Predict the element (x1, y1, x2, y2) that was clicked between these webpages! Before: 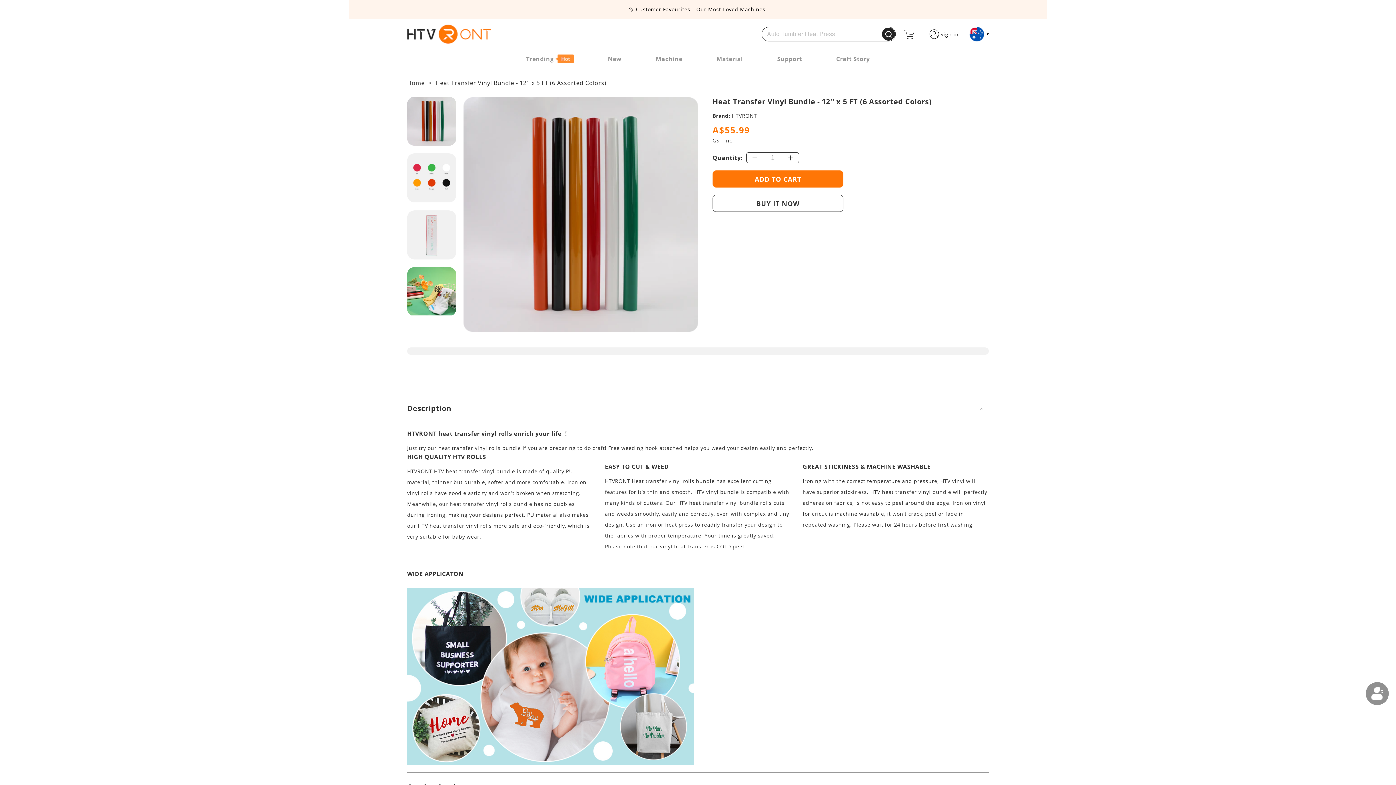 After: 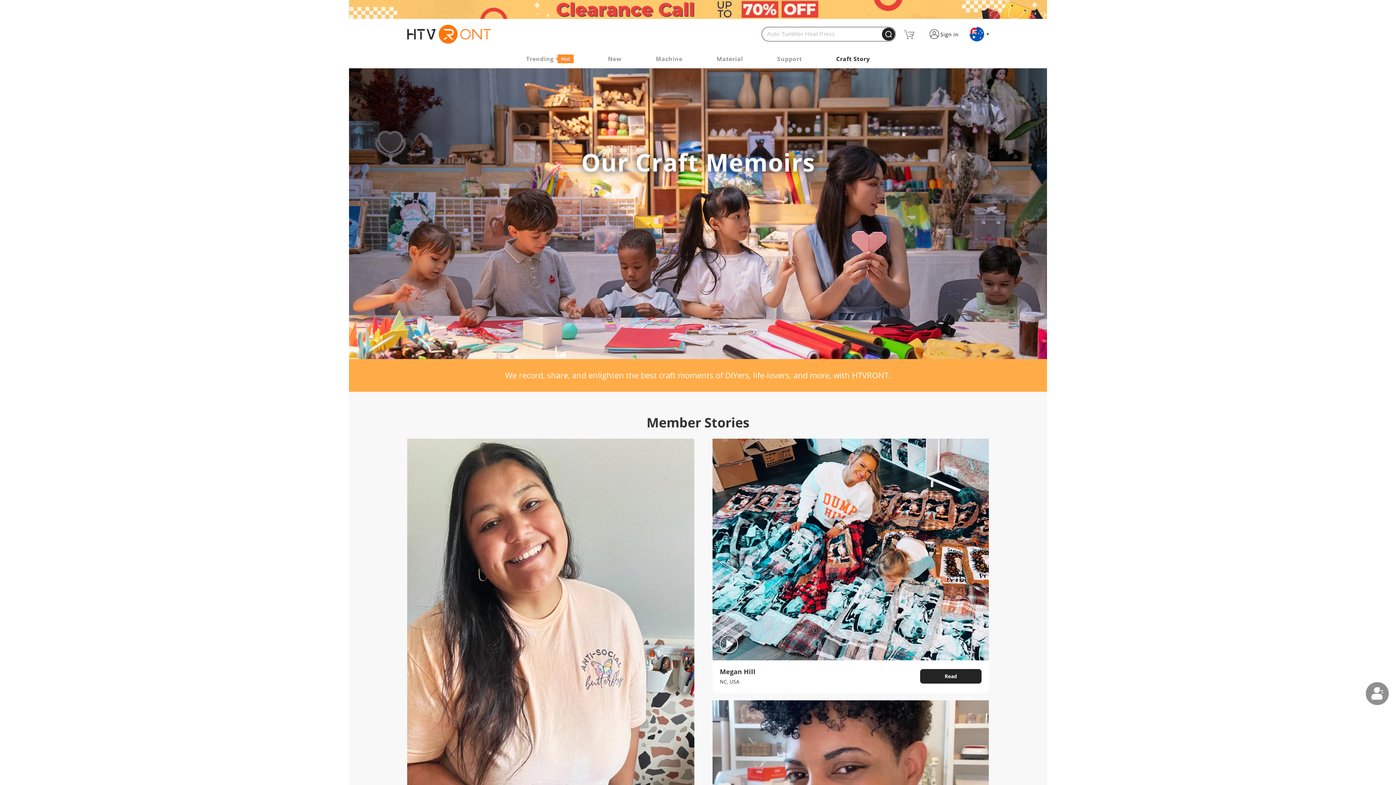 Action: bbox: (819, 49, 887, 68) label: Craft Story